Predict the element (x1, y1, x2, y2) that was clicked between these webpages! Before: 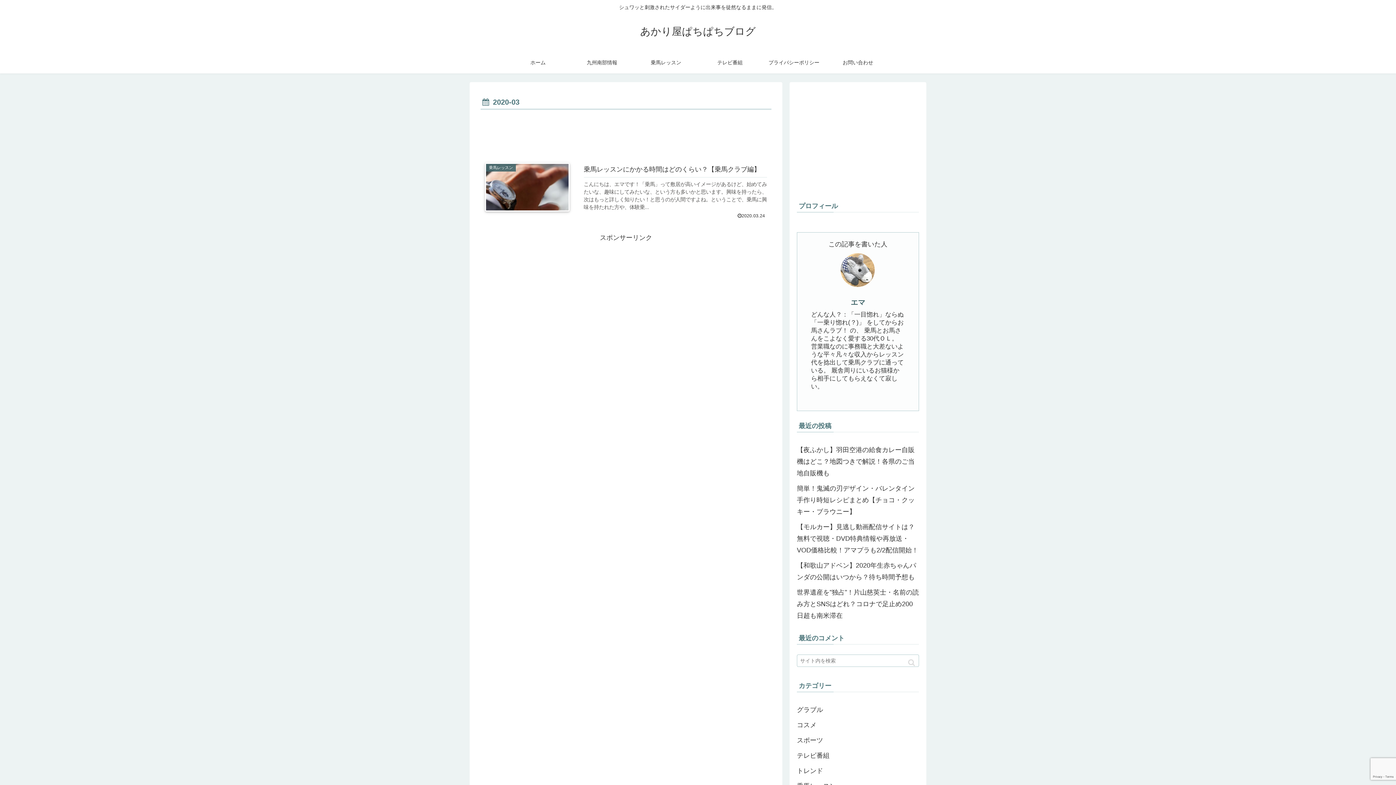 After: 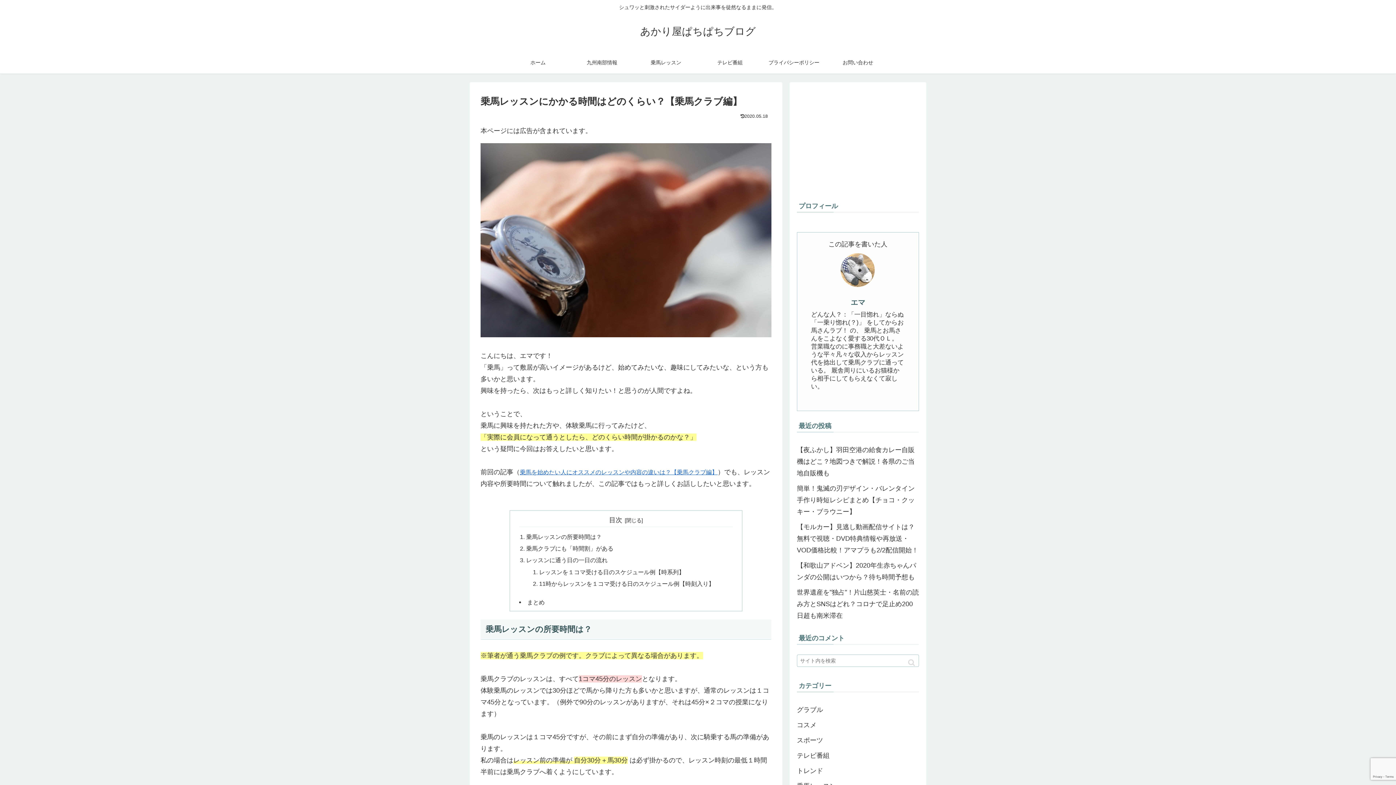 Action: label: 乗馬レッスン
乗馬レッスンにかかる時間はどのくらい？【乗馬クラブ編】
こんにちは、エマです！「乗馬」って敷居が高いイメージがあるけど、始めてみたいな、趣味にしてみたいな、という方も多いかと思います。興味を持ったら、次はもっと詳しく知りたい！と思うのが人間ですよね。ということで、乗馬に興味を持たれた方や、体験乗...
2020.03.24 bbox: (480, 157, 771, 223)